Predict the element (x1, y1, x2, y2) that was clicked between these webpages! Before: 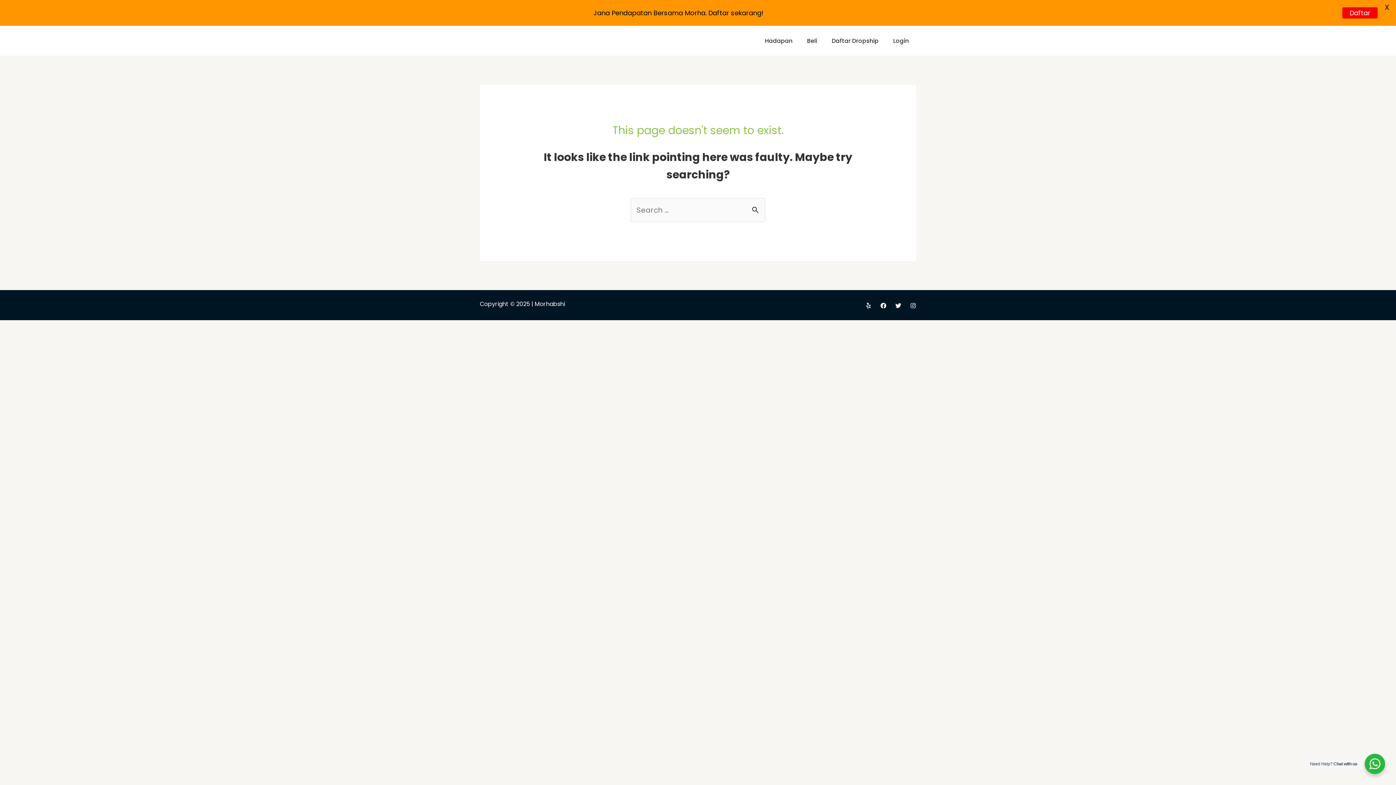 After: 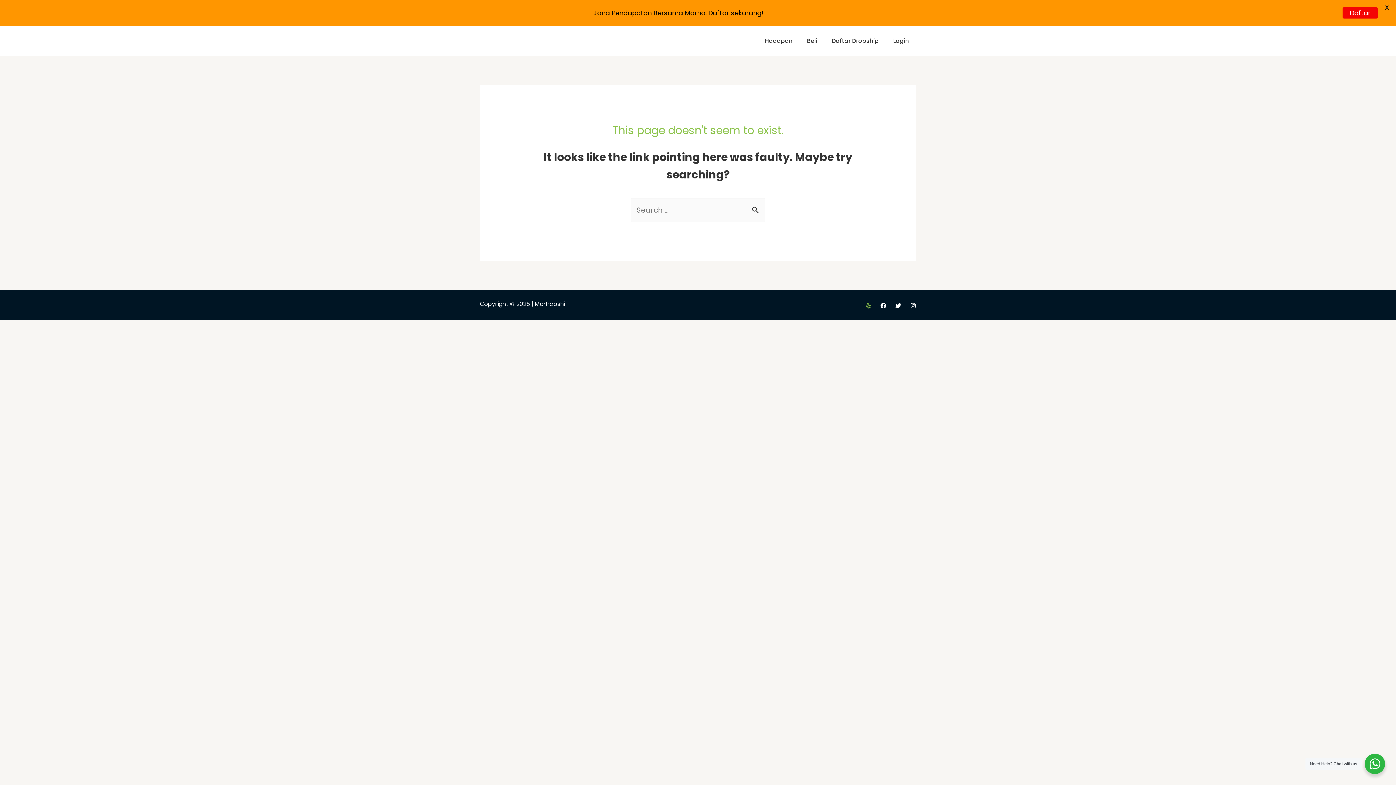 Action: label: Yelp bbox: (865, 302, 871, 308)